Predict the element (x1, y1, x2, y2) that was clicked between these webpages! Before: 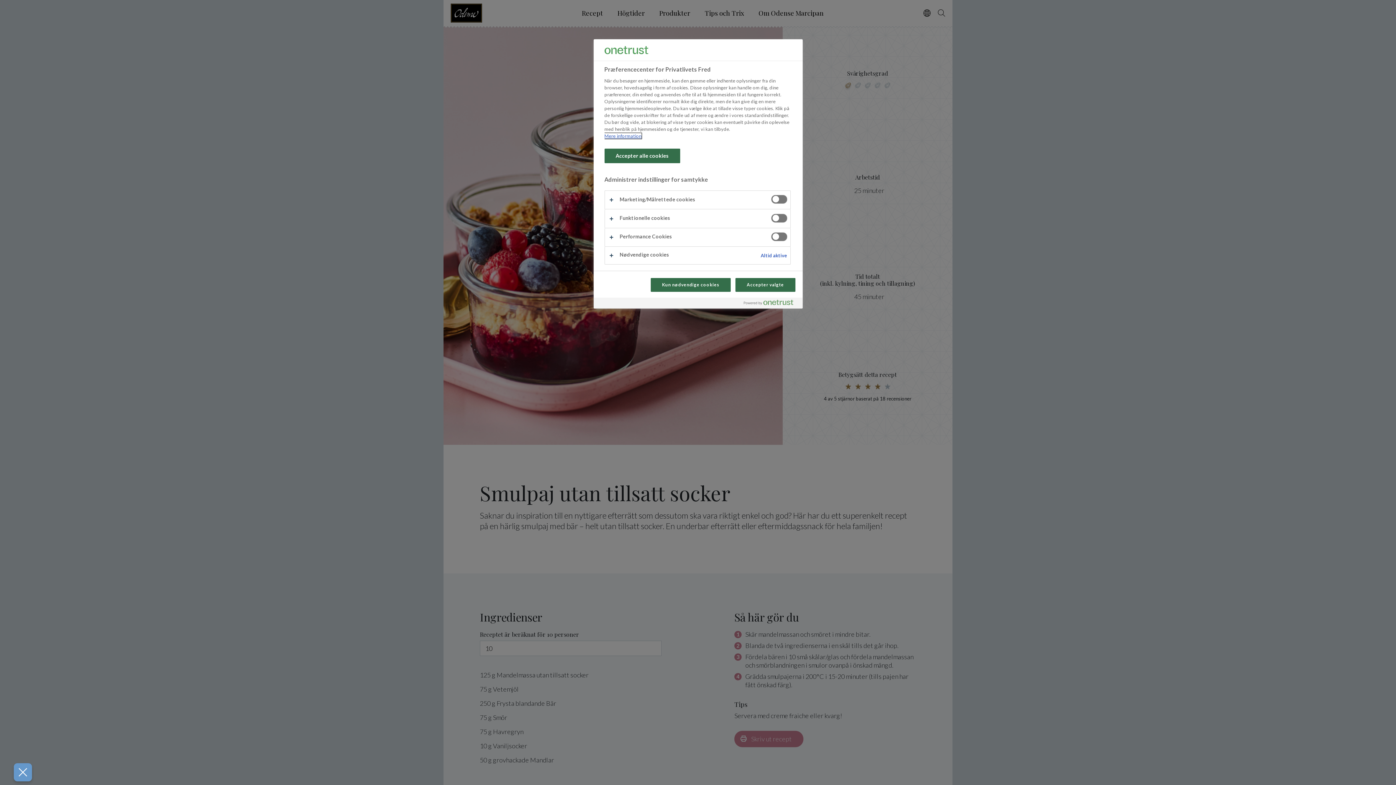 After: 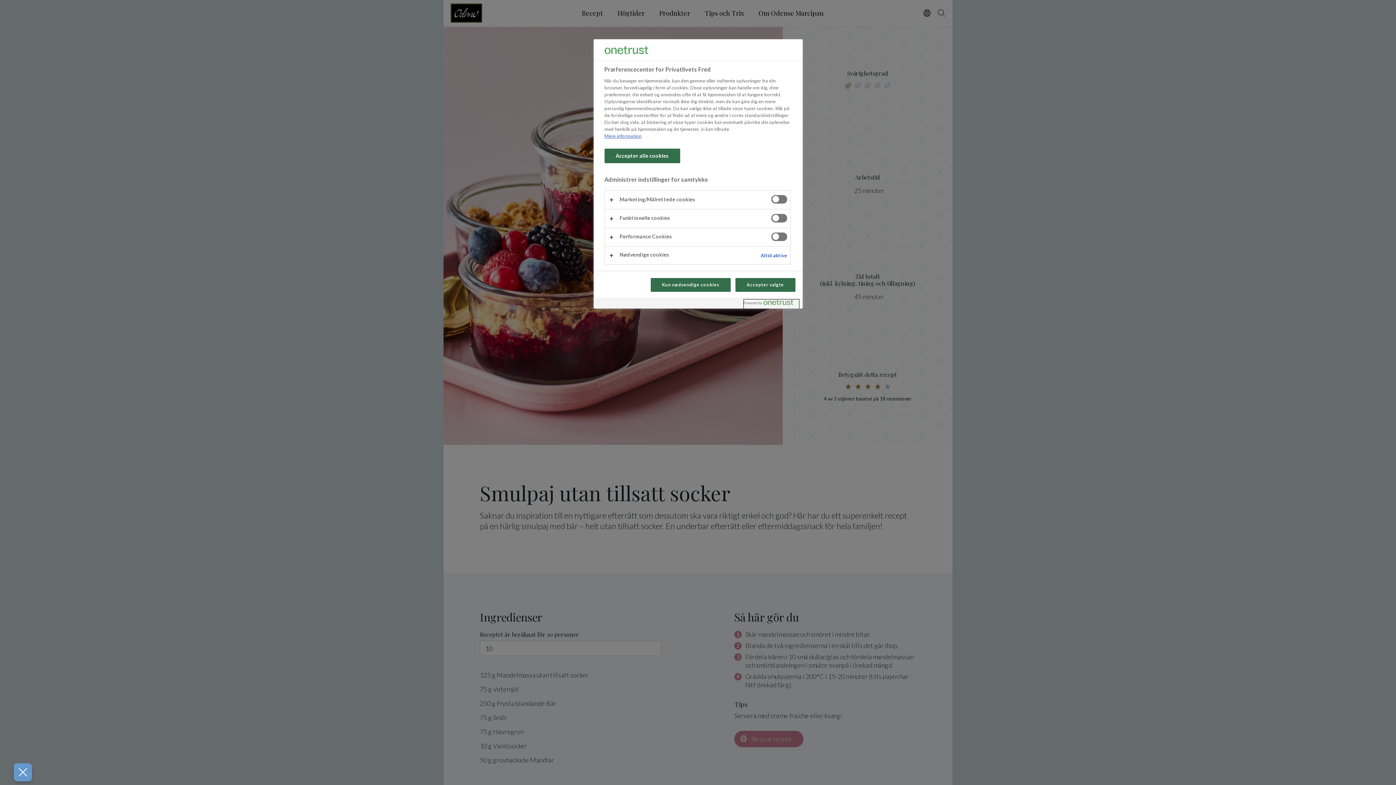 Action: bbox: (743, 299, 799, 308) label: Powered by OneTrust Åbner i et nyt vindue